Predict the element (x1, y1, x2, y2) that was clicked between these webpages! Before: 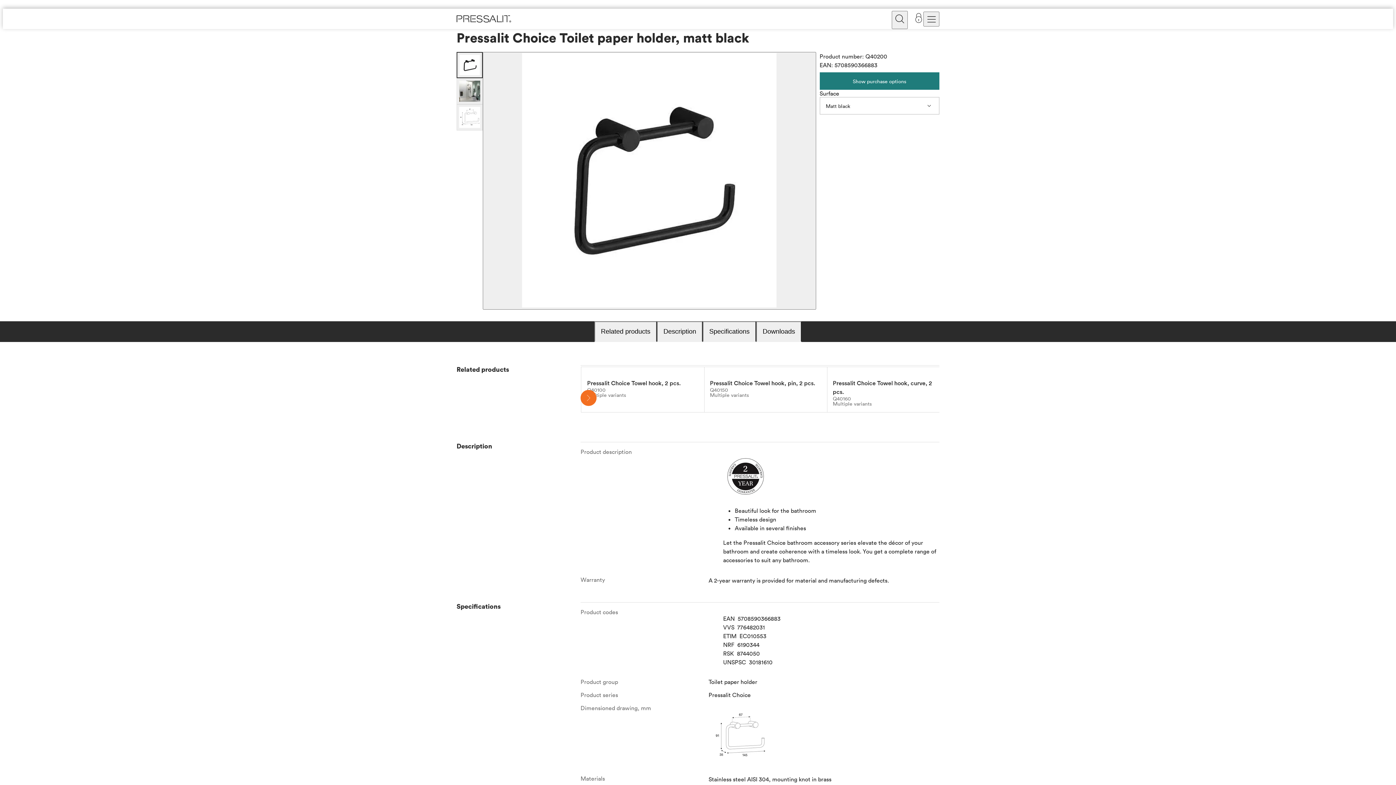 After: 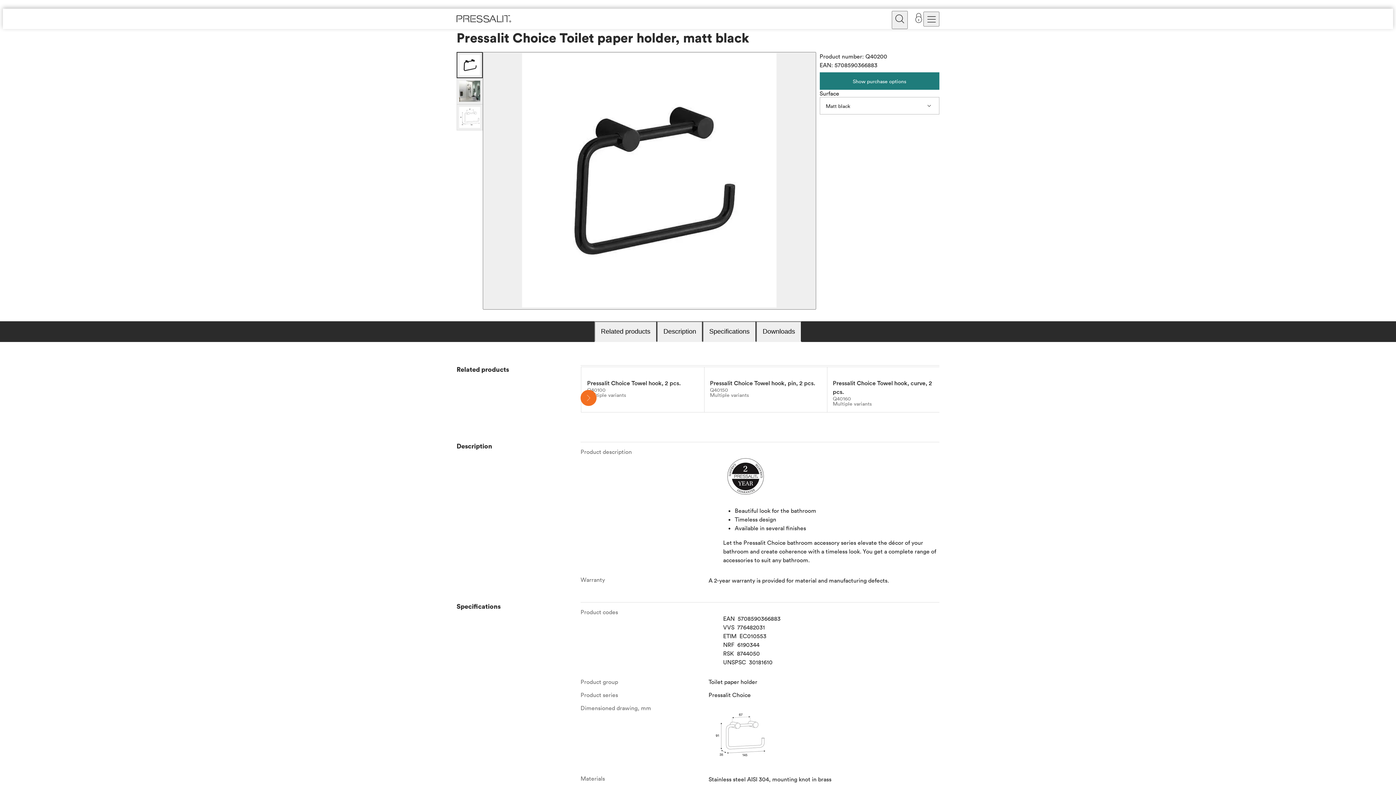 Action: bbox: (708, 762, 772, 769)